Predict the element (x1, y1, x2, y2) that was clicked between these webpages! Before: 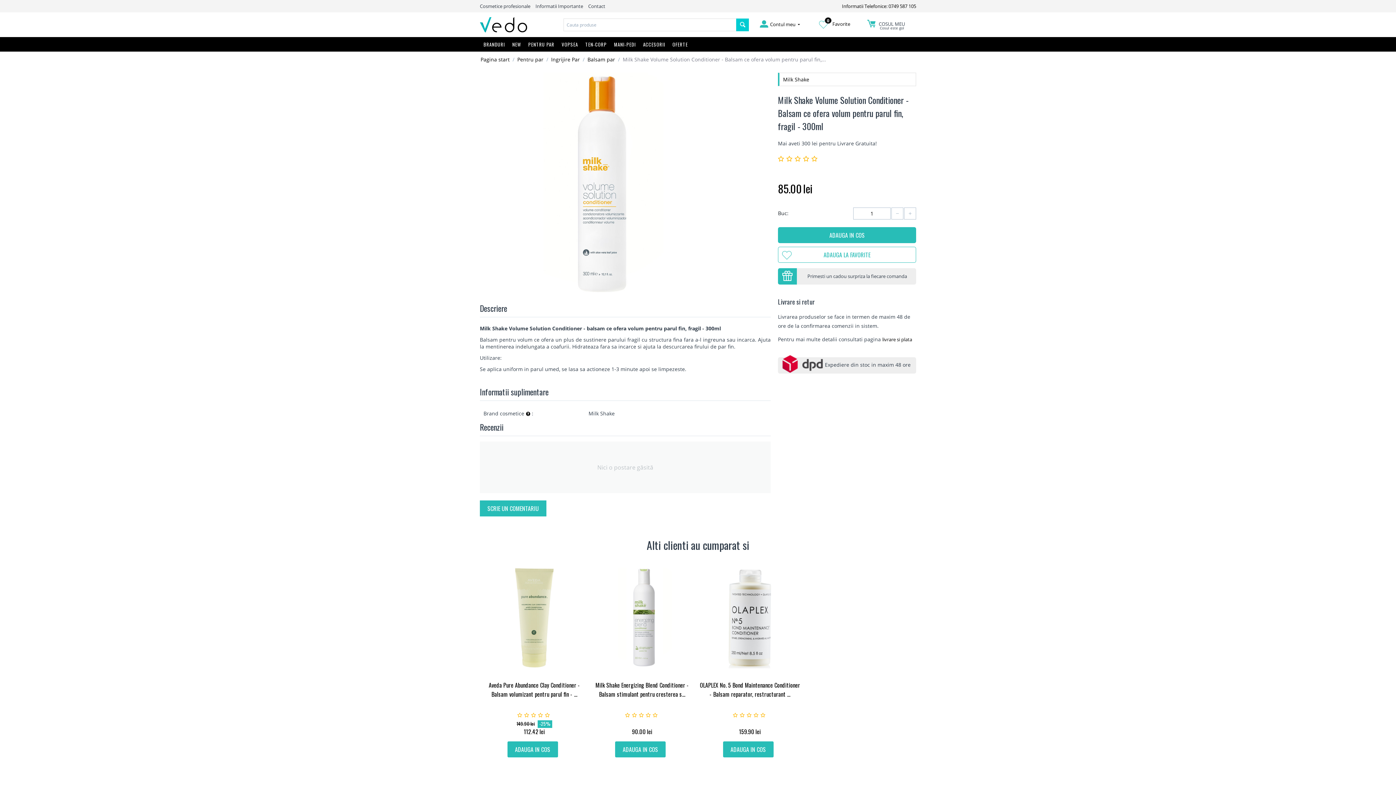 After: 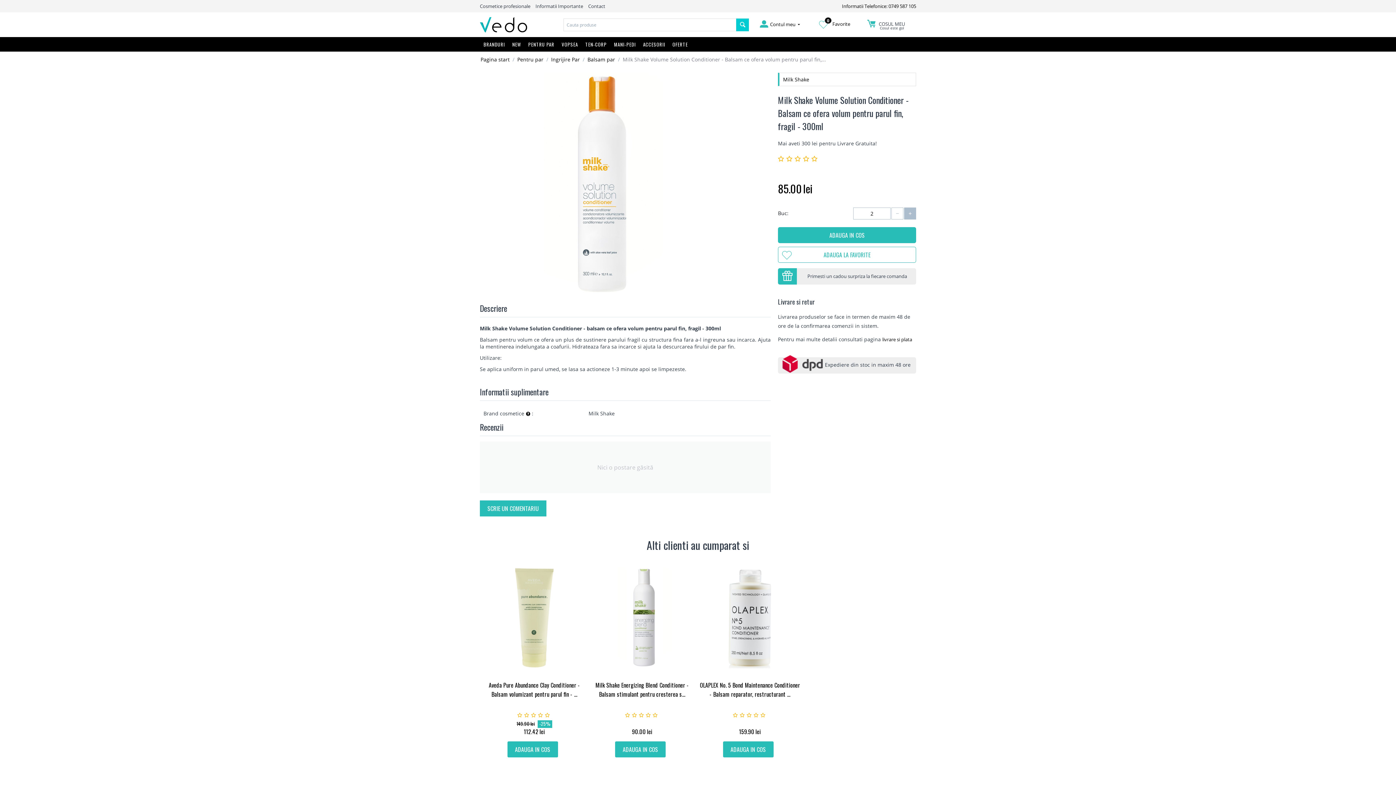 Action: bbox: (904, 207, 916, 219) label: +